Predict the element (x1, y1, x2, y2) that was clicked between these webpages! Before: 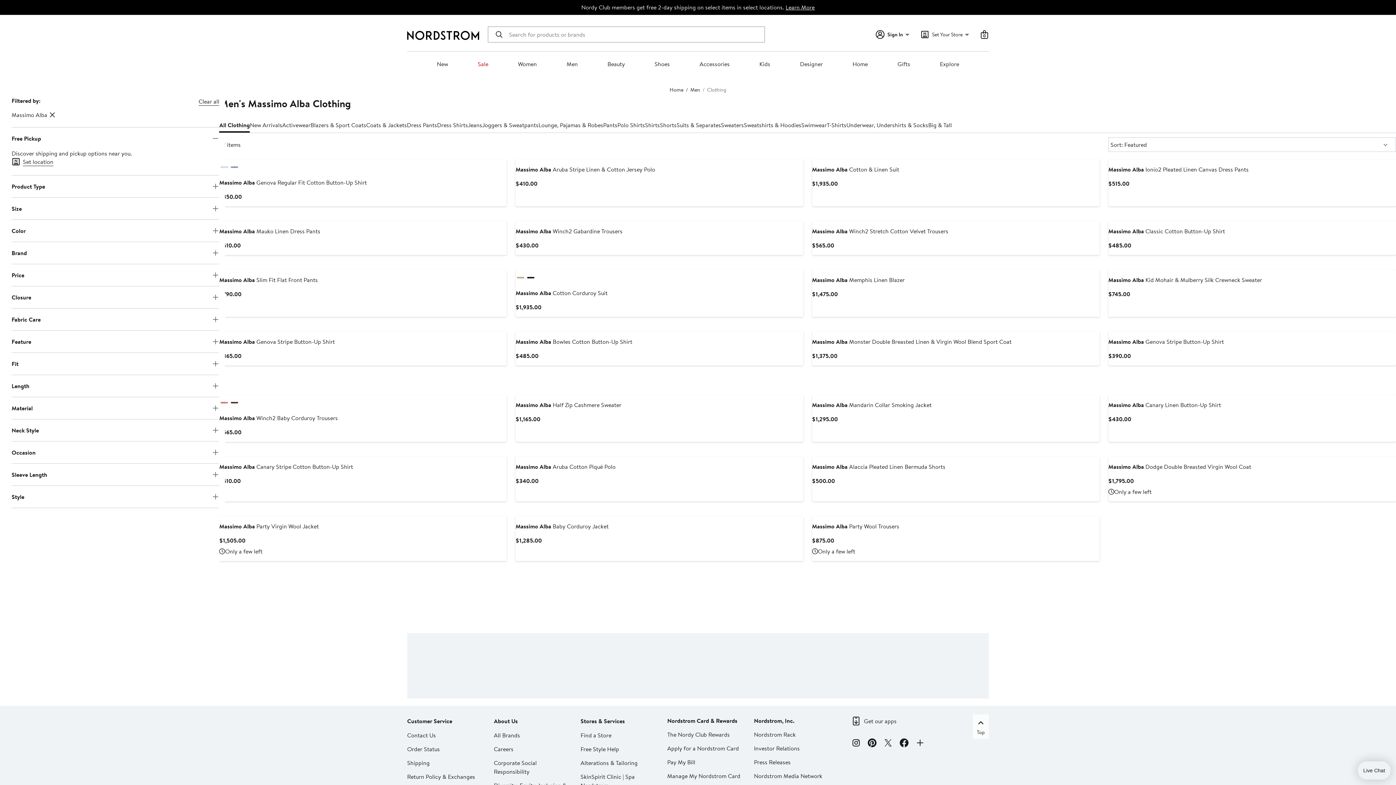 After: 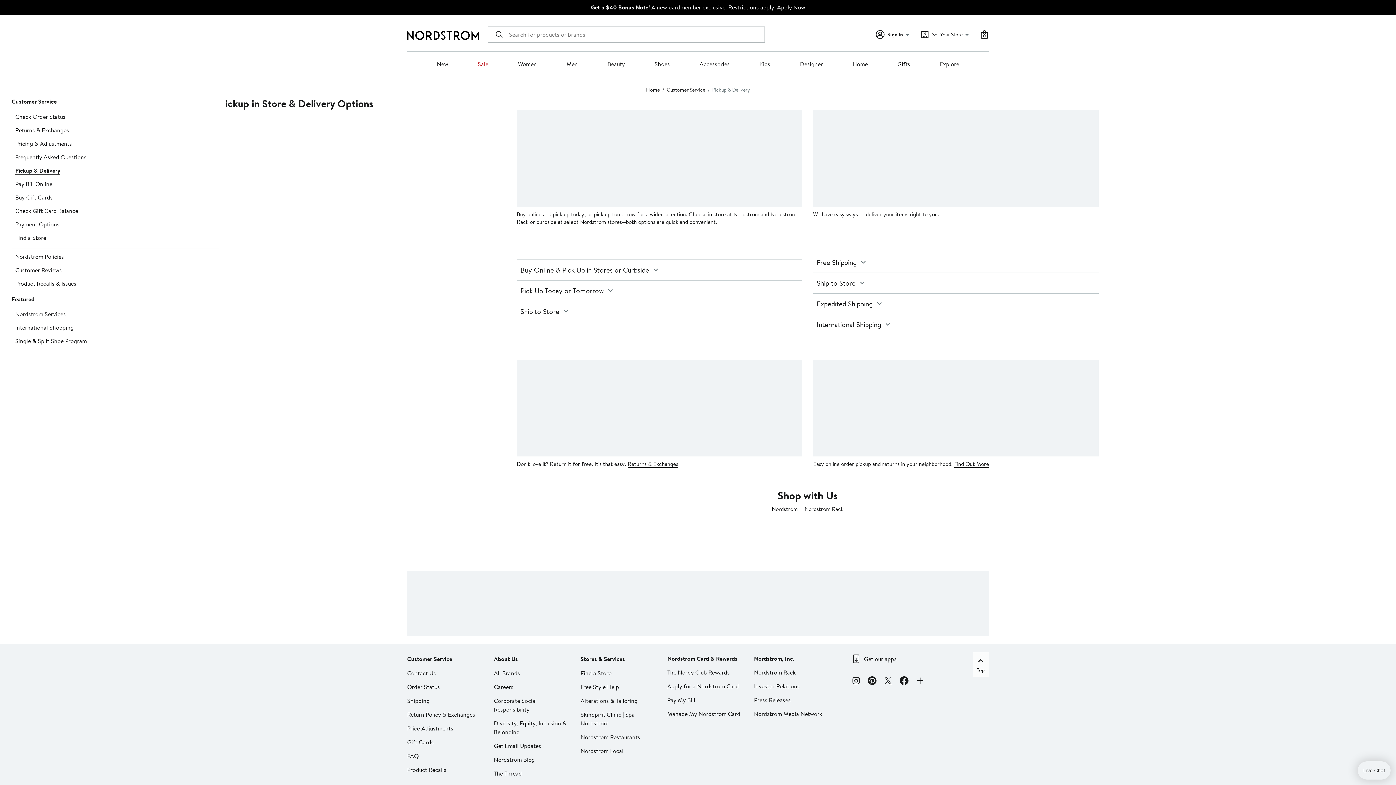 Action: label: Shipping bbox: (407, 759, 429, 767)